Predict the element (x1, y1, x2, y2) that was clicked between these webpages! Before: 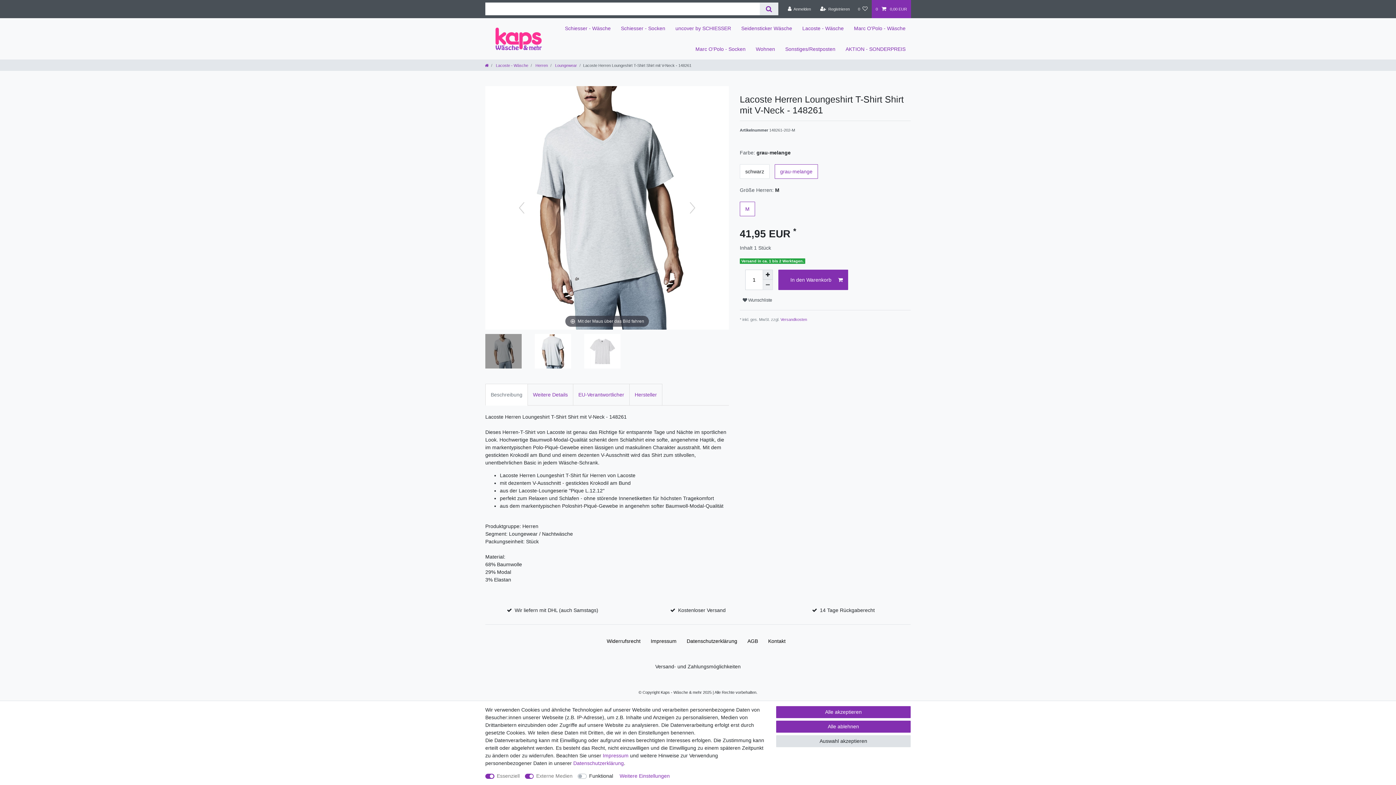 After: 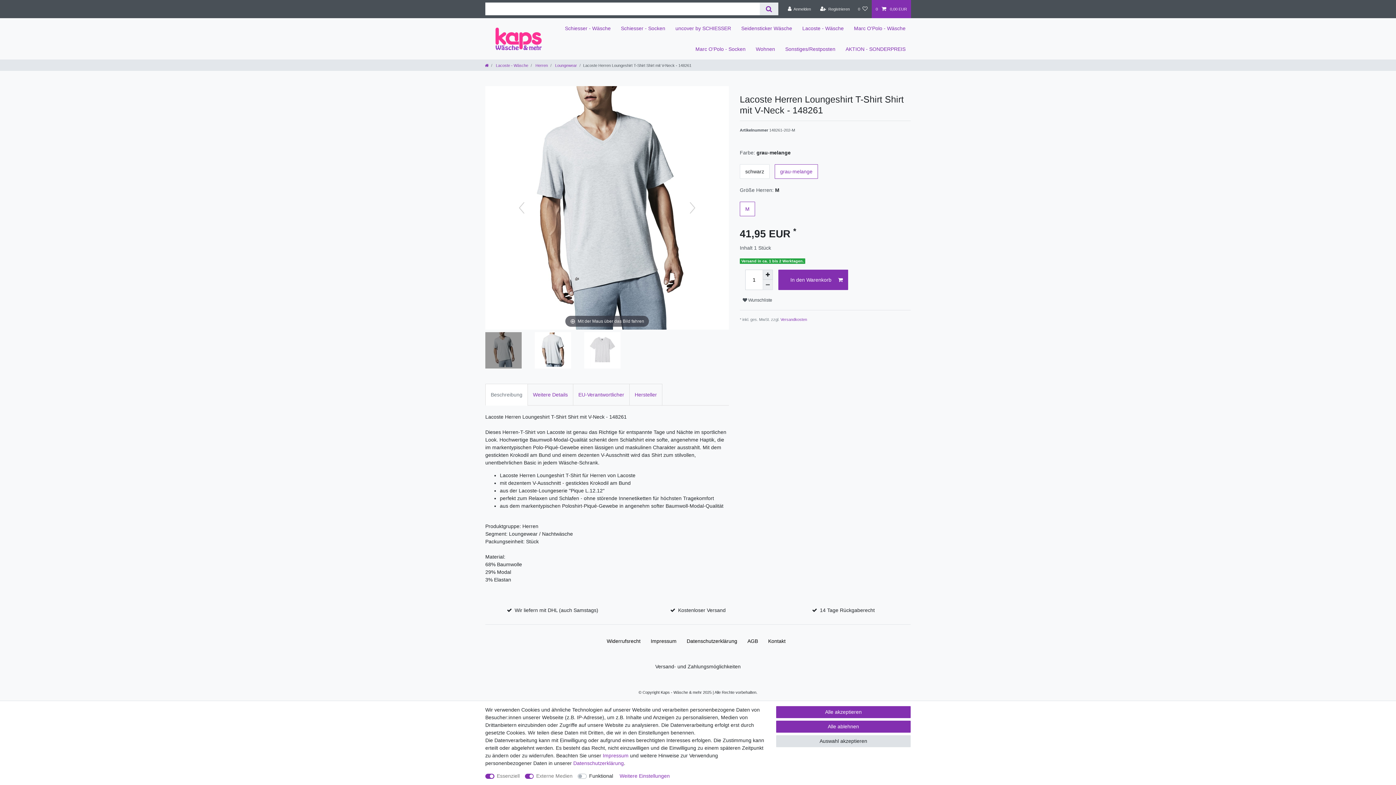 Action: bbox: (485, 334, 521, 370)